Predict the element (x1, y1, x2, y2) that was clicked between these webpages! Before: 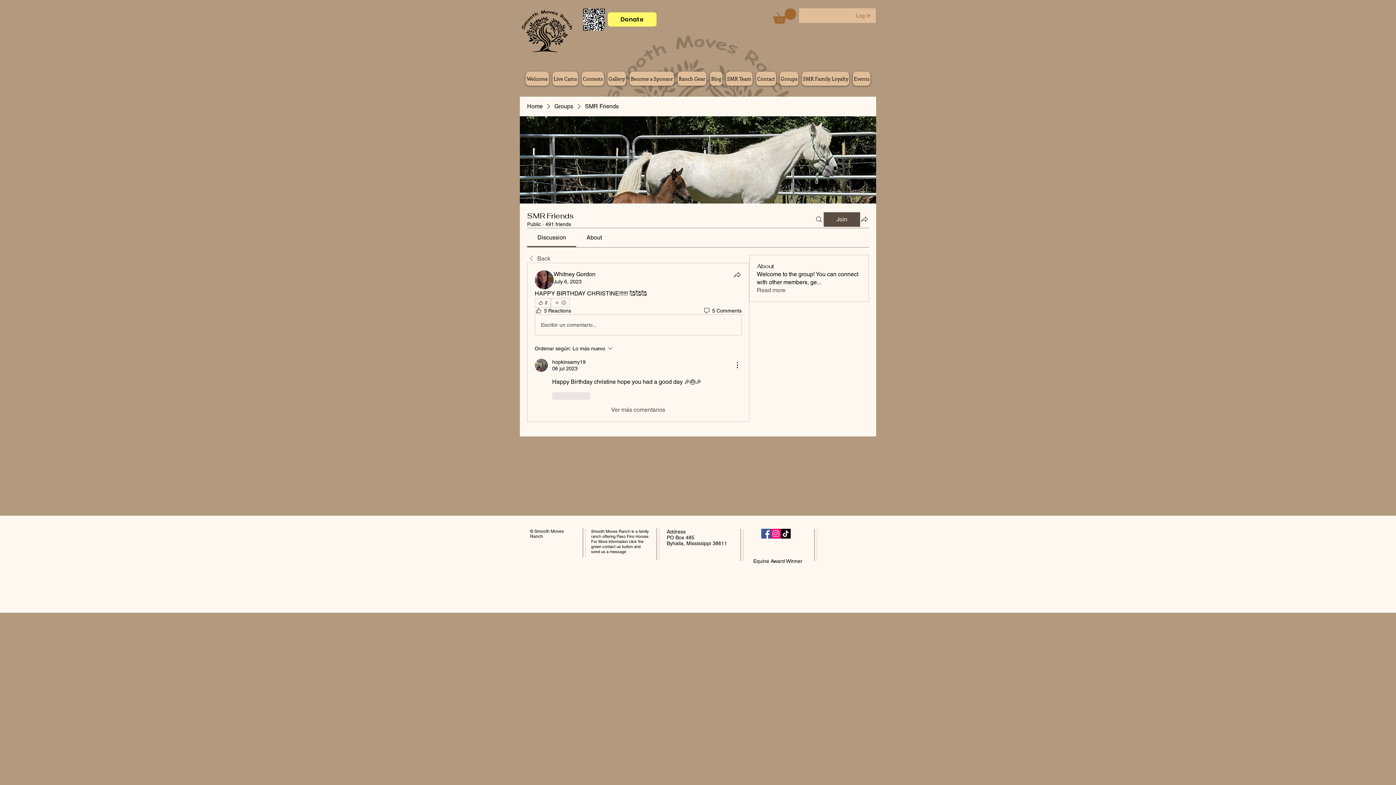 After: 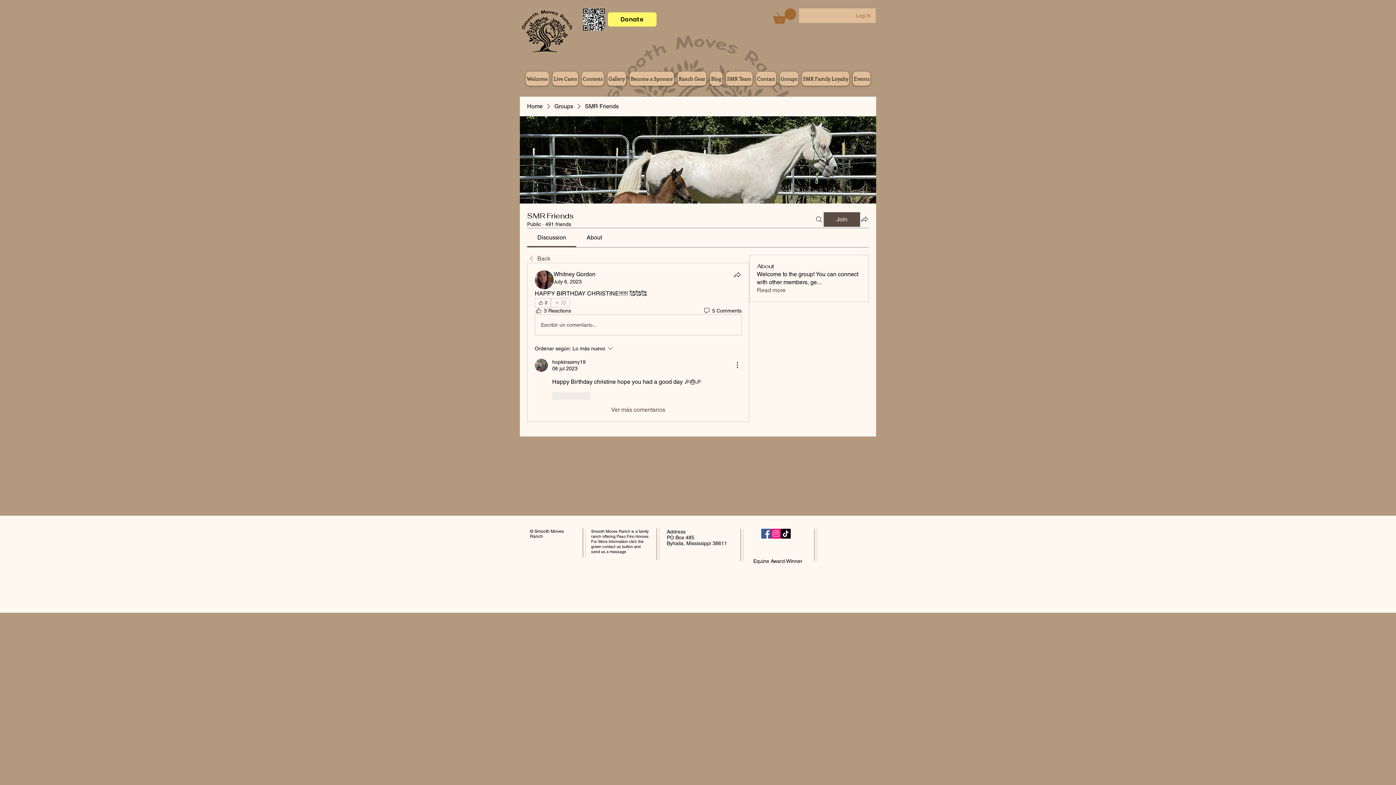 Action: label: More reactions bbox: (550, 298, 570, 307)